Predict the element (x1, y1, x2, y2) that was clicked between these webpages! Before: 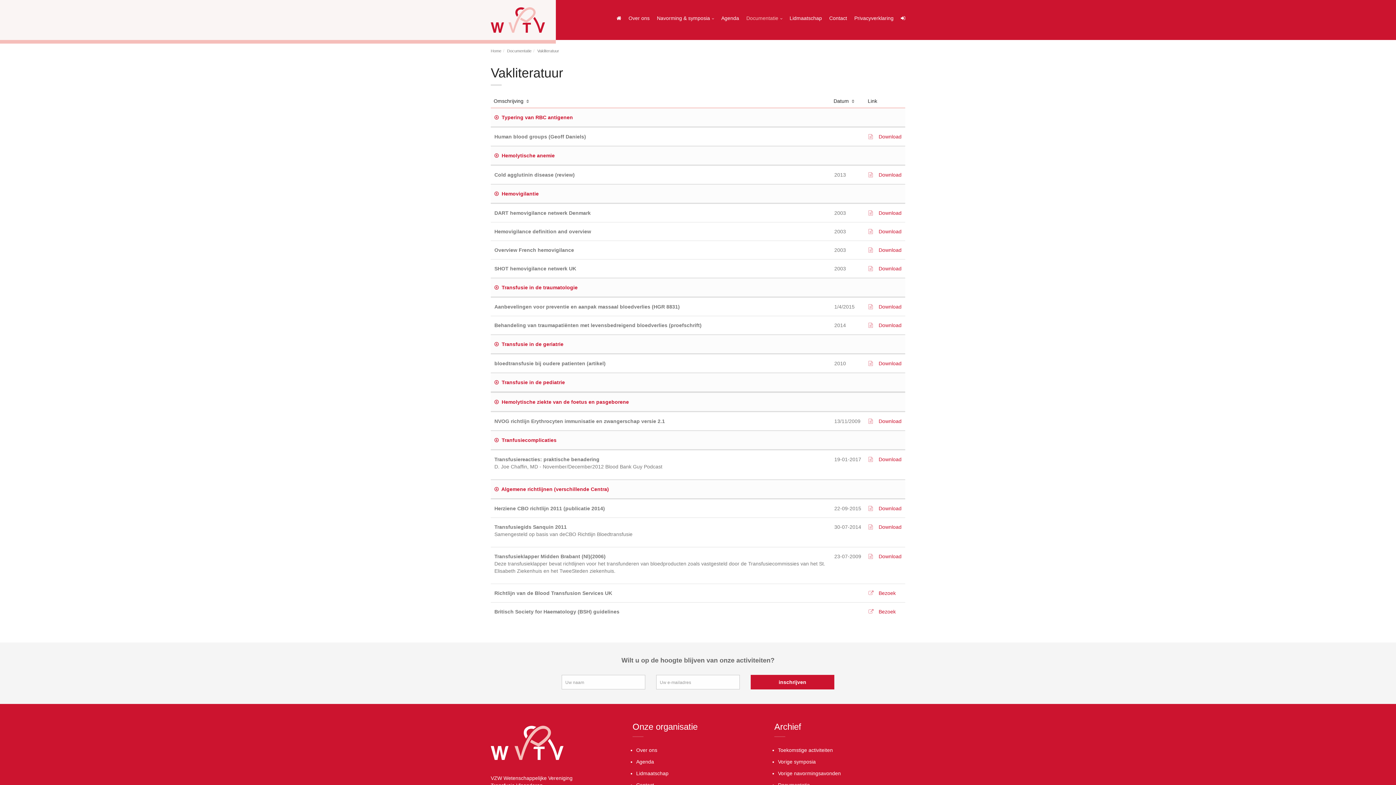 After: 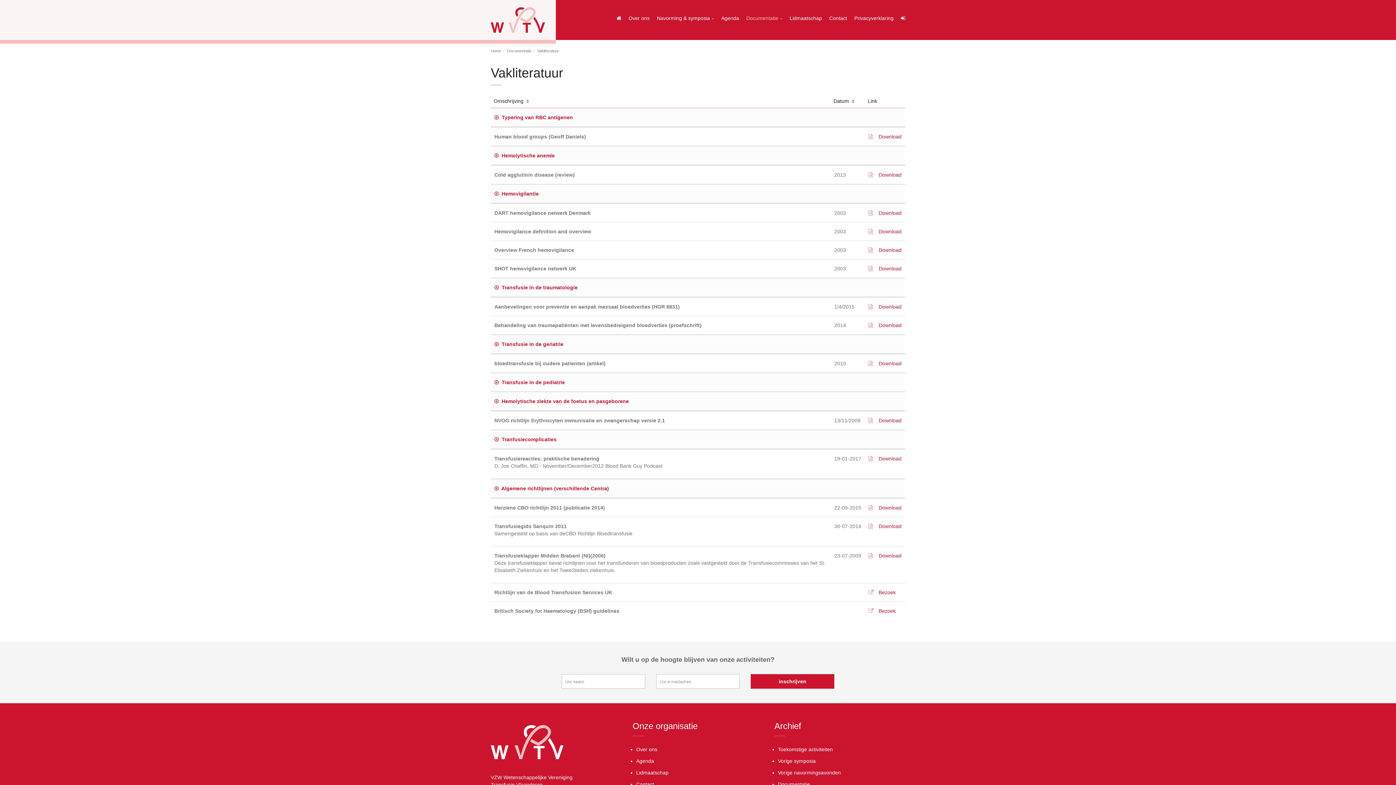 Action: label:   Transfusie in de pediatrie bbox: (494, 379, 565, 385)